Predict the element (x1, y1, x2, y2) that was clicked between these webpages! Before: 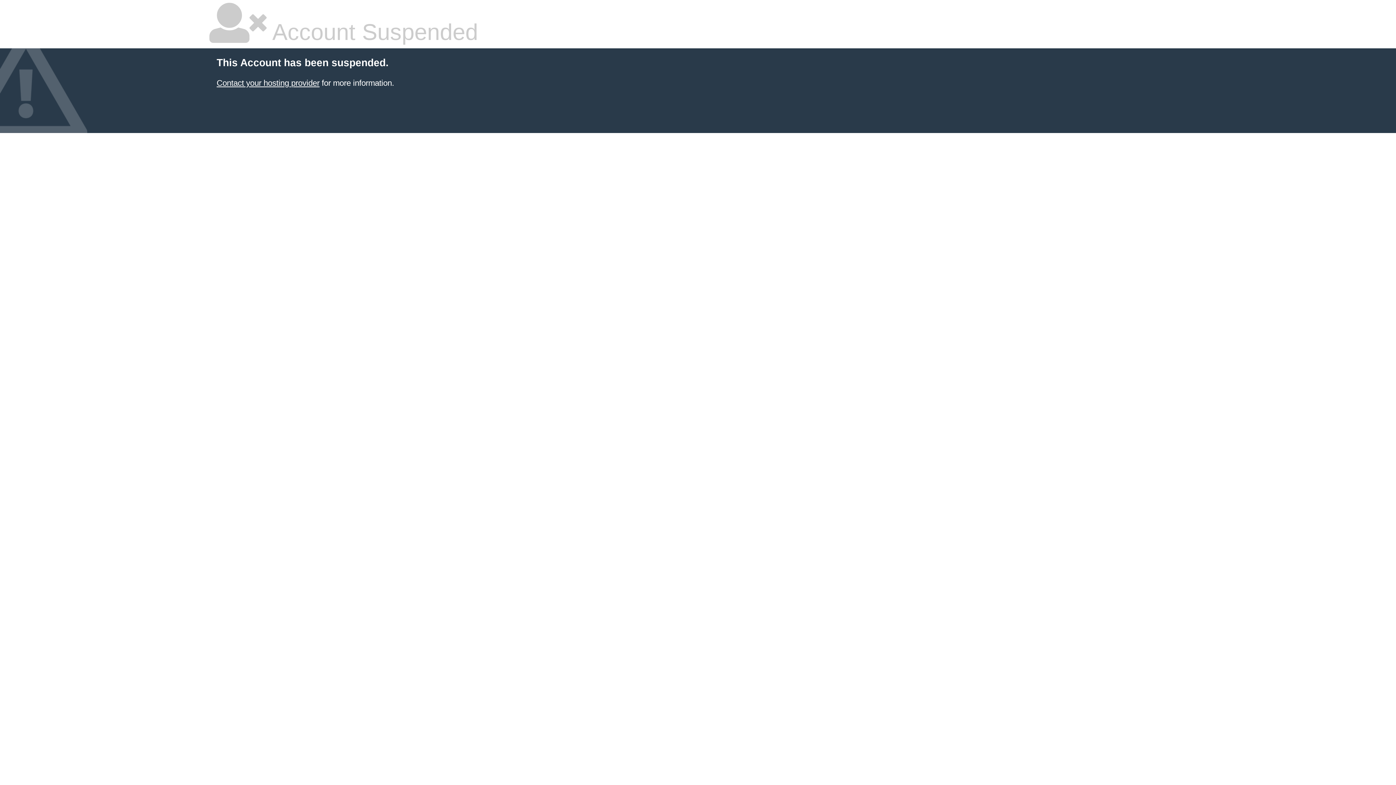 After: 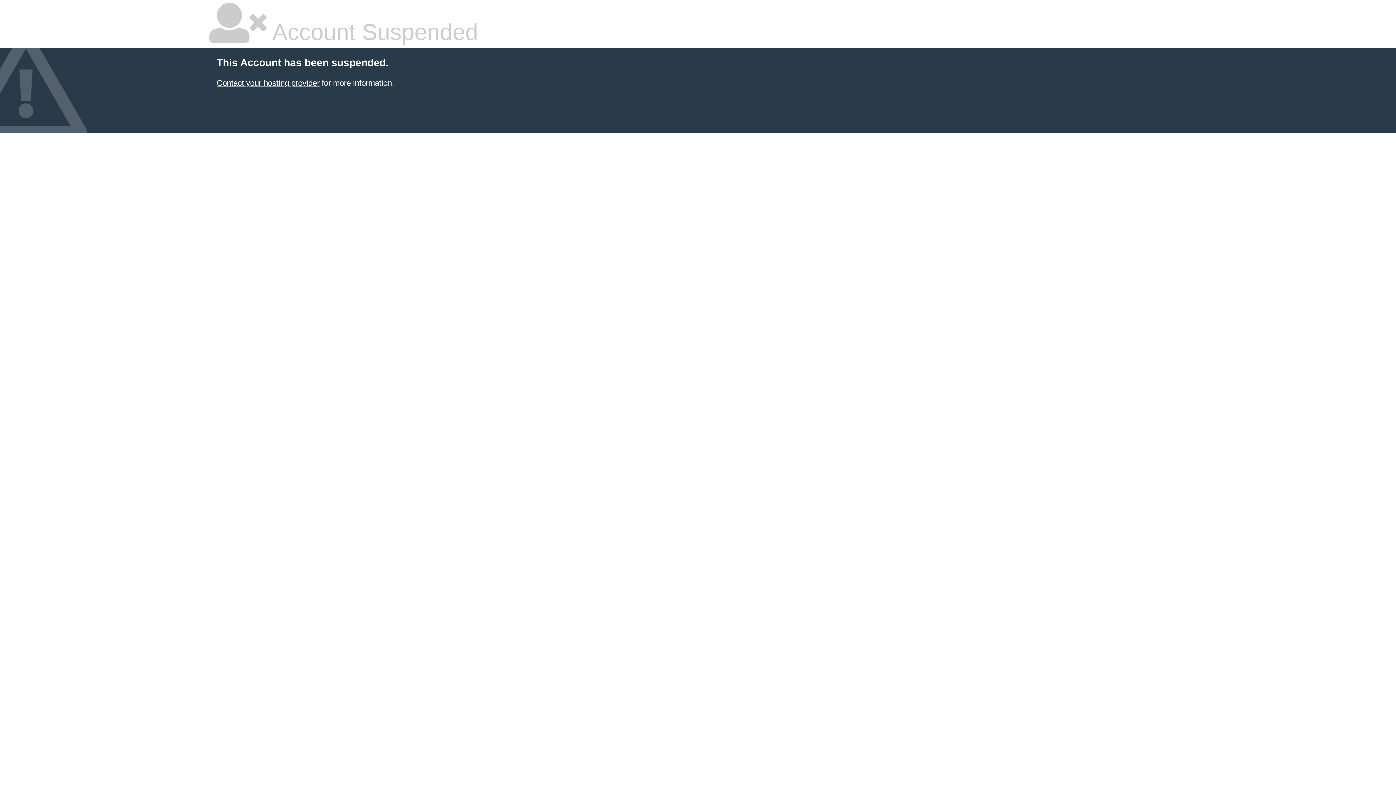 Action: label: Contact your hosting provider bbox: (216, 78, 319, 87)